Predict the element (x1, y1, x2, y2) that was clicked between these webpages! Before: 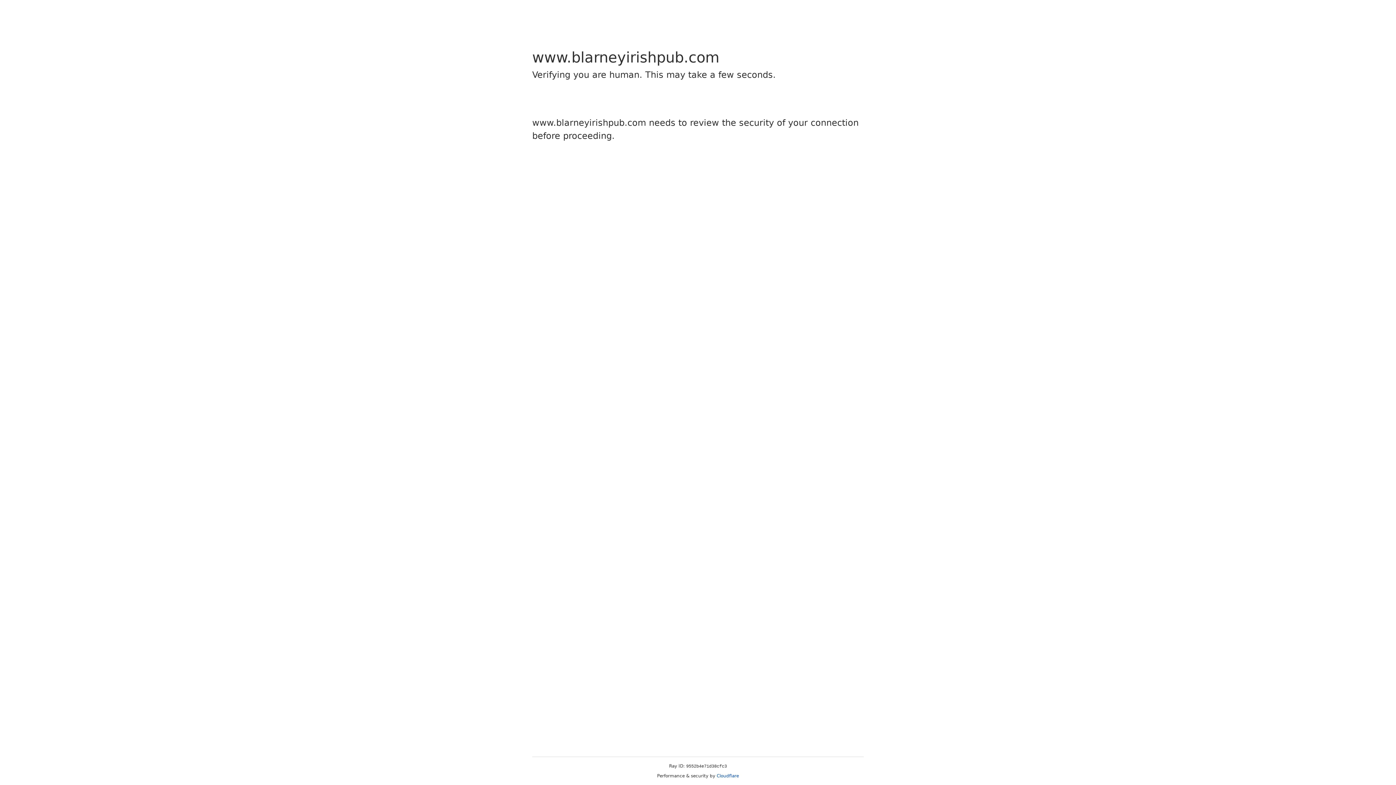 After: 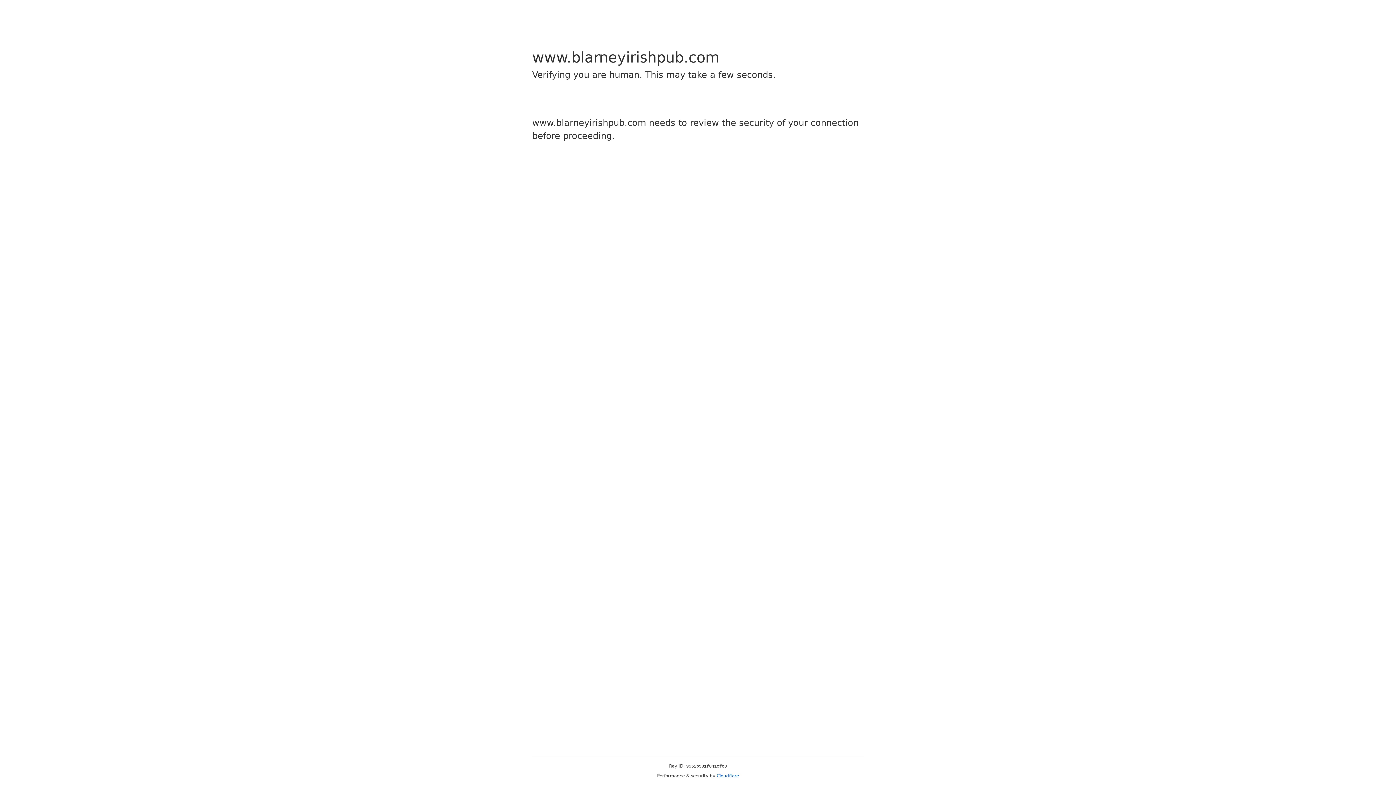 Action: bbox: (716, 773, 739, 778) label: Cloudflare